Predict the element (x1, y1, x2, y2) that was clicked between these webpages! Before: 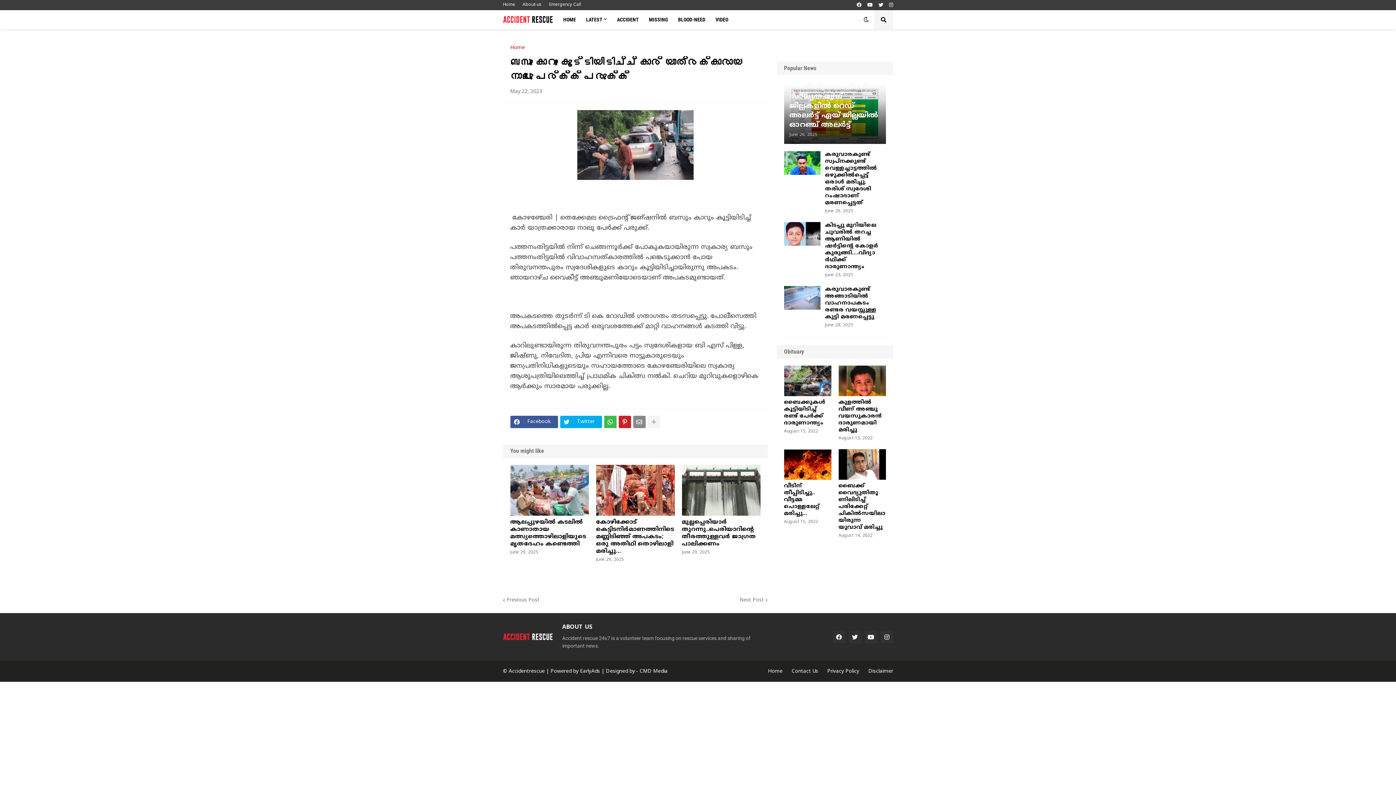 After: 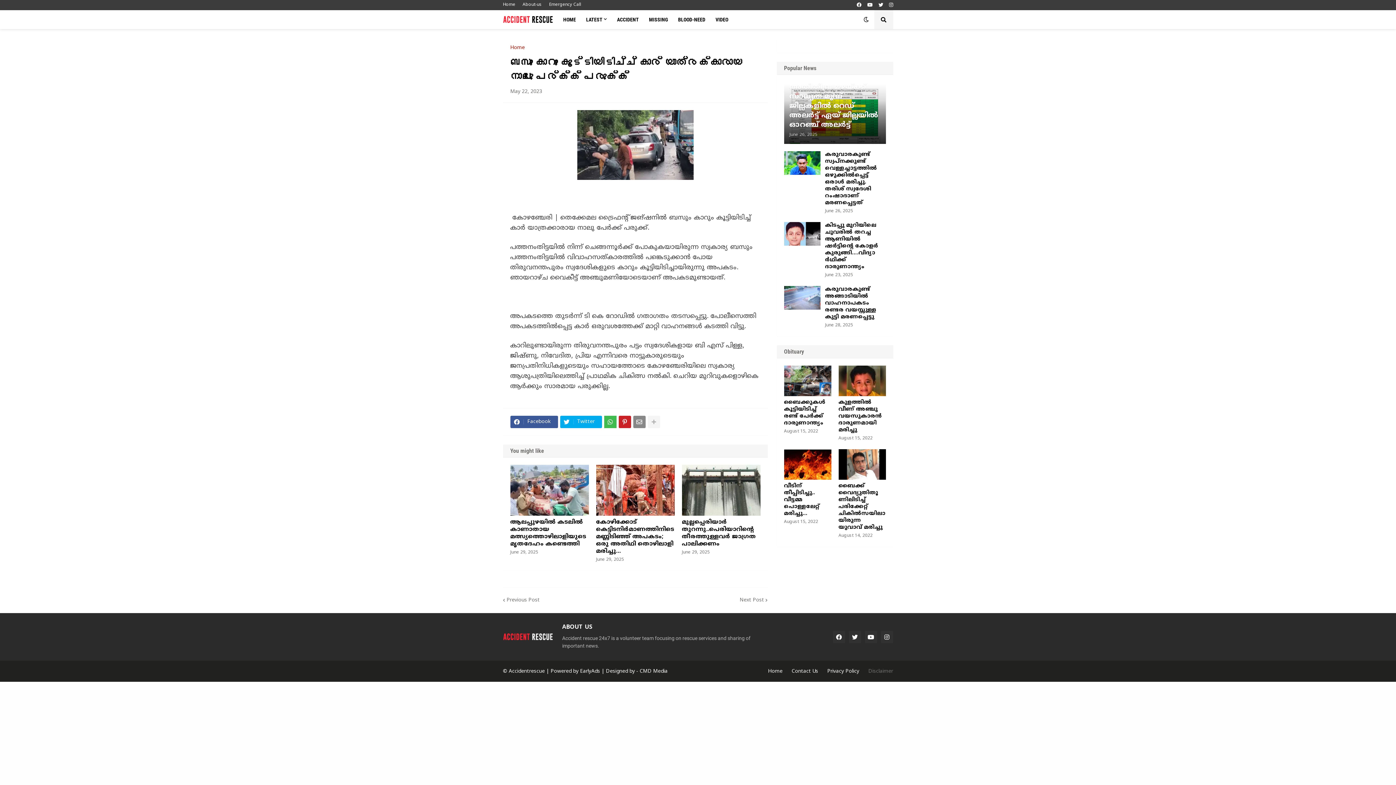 Action: label: Disclaimer bbox: (868, 668, 893, 674)